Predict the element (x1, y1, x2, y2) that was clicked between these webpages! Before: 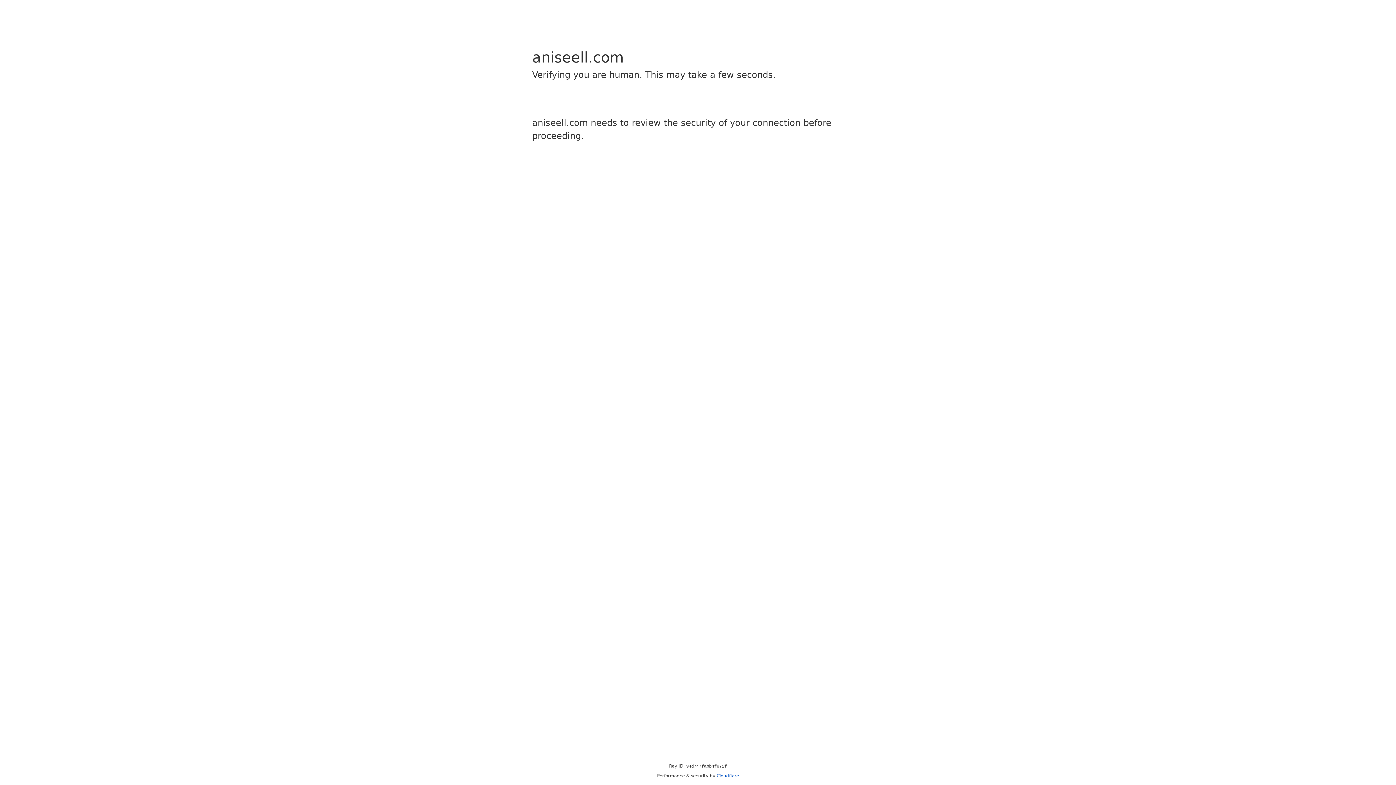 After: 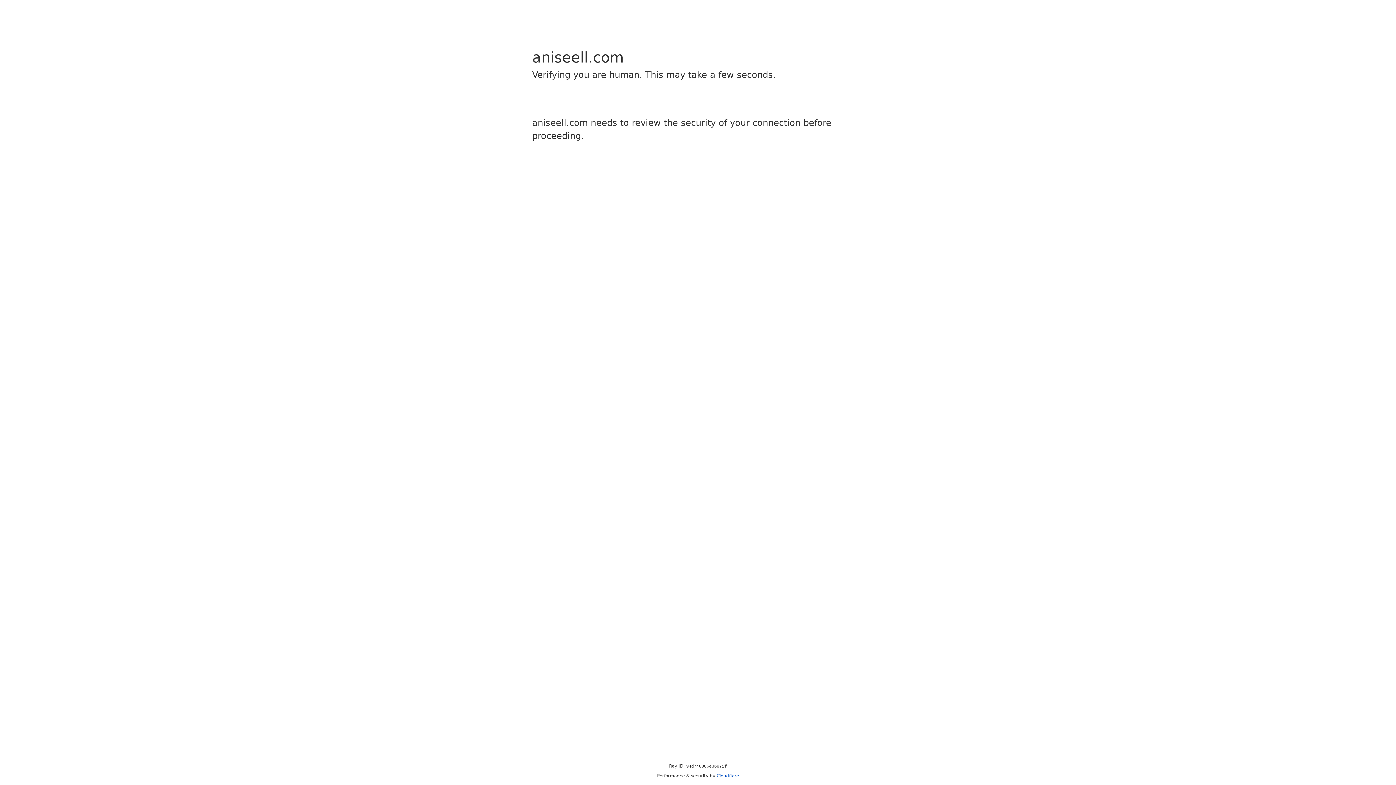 Action: label: Cloudflare bbox: (716, 773, 739, 778)